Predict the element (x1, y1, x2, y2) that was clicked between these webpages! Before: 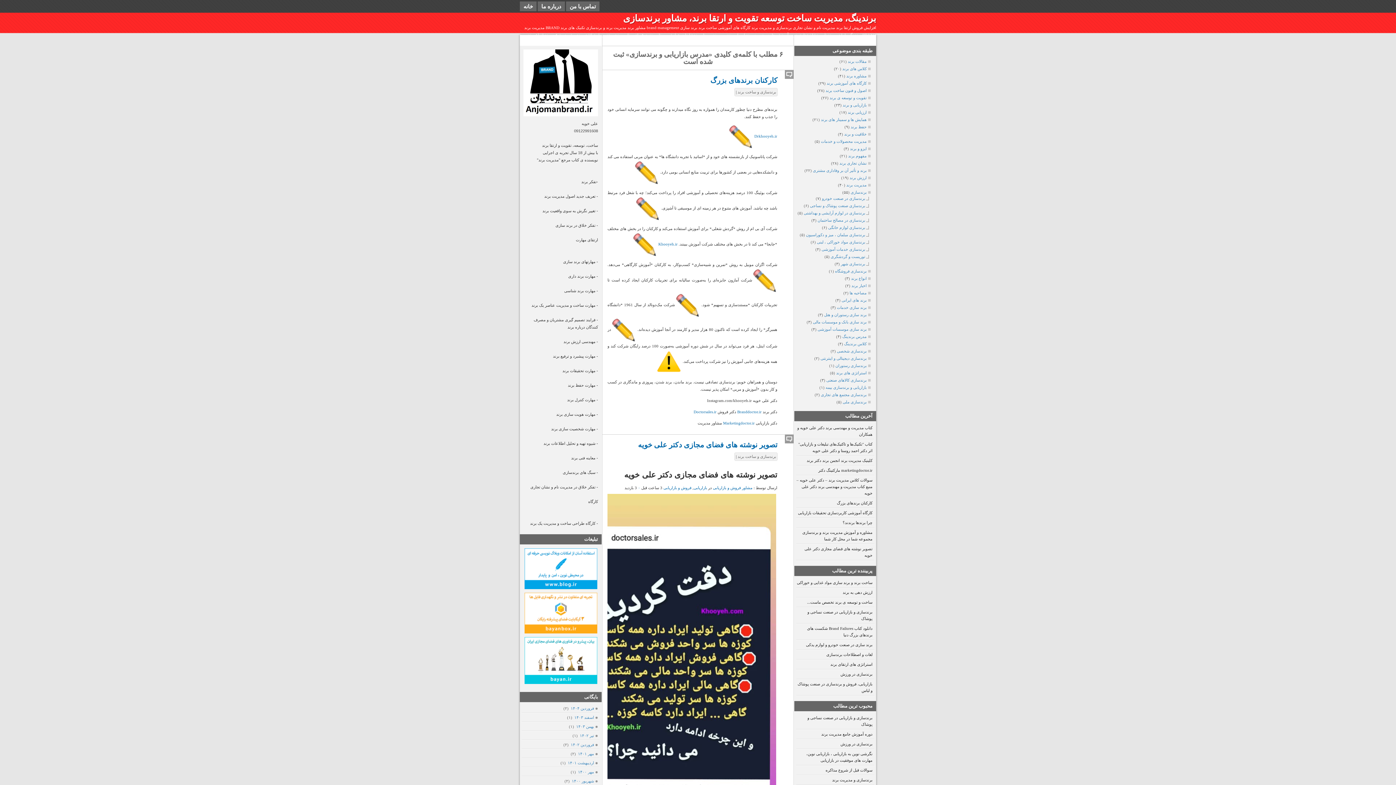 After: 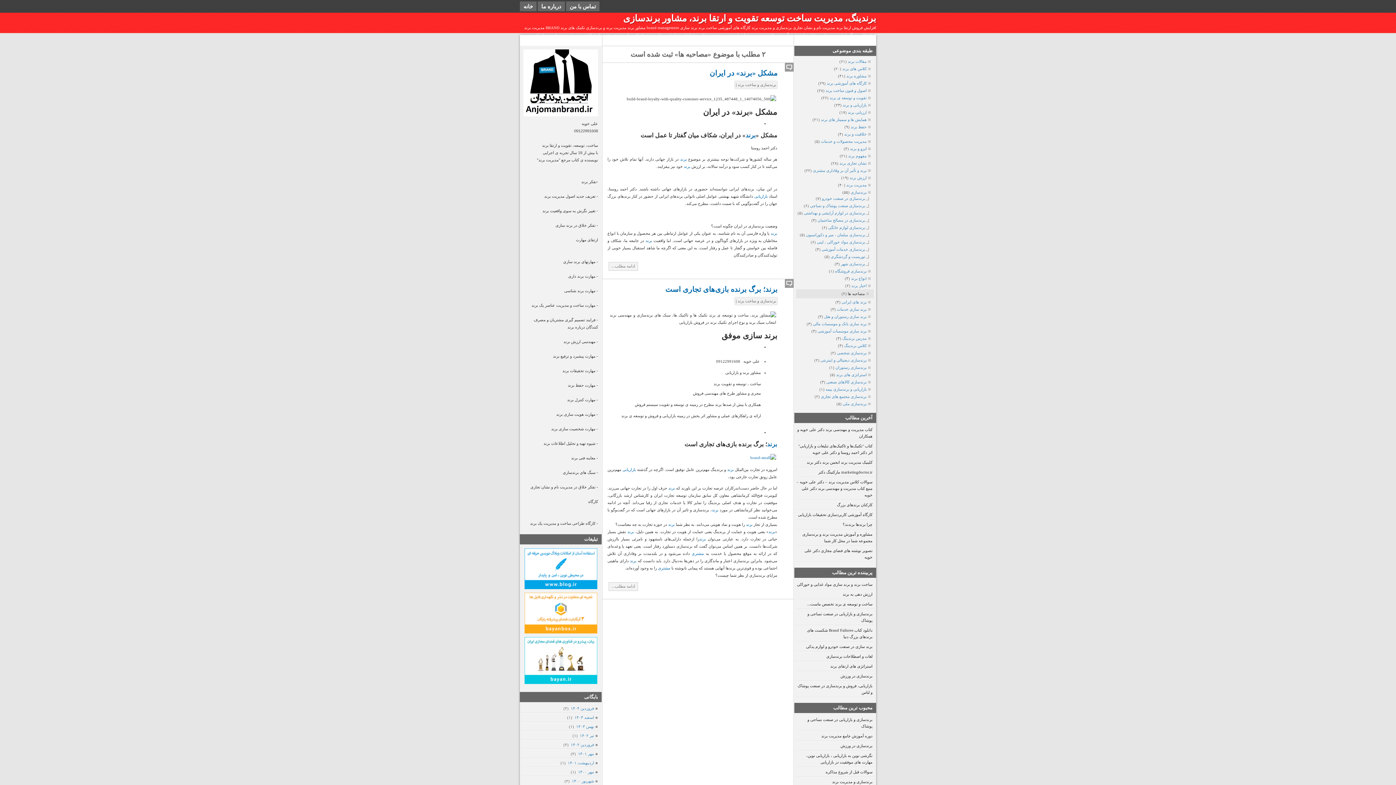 Action: bbox: (849, 289, 874, 296) label: مصاحبه ها